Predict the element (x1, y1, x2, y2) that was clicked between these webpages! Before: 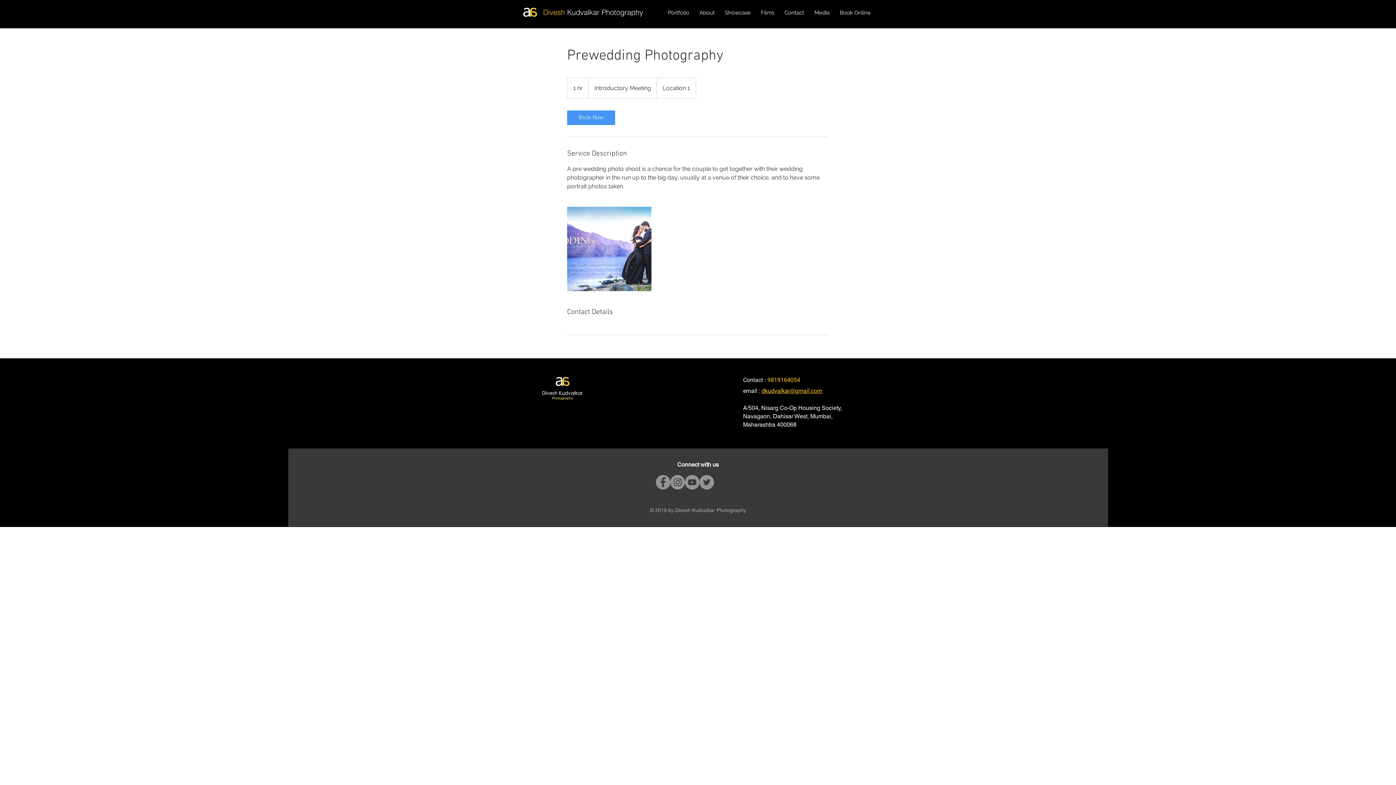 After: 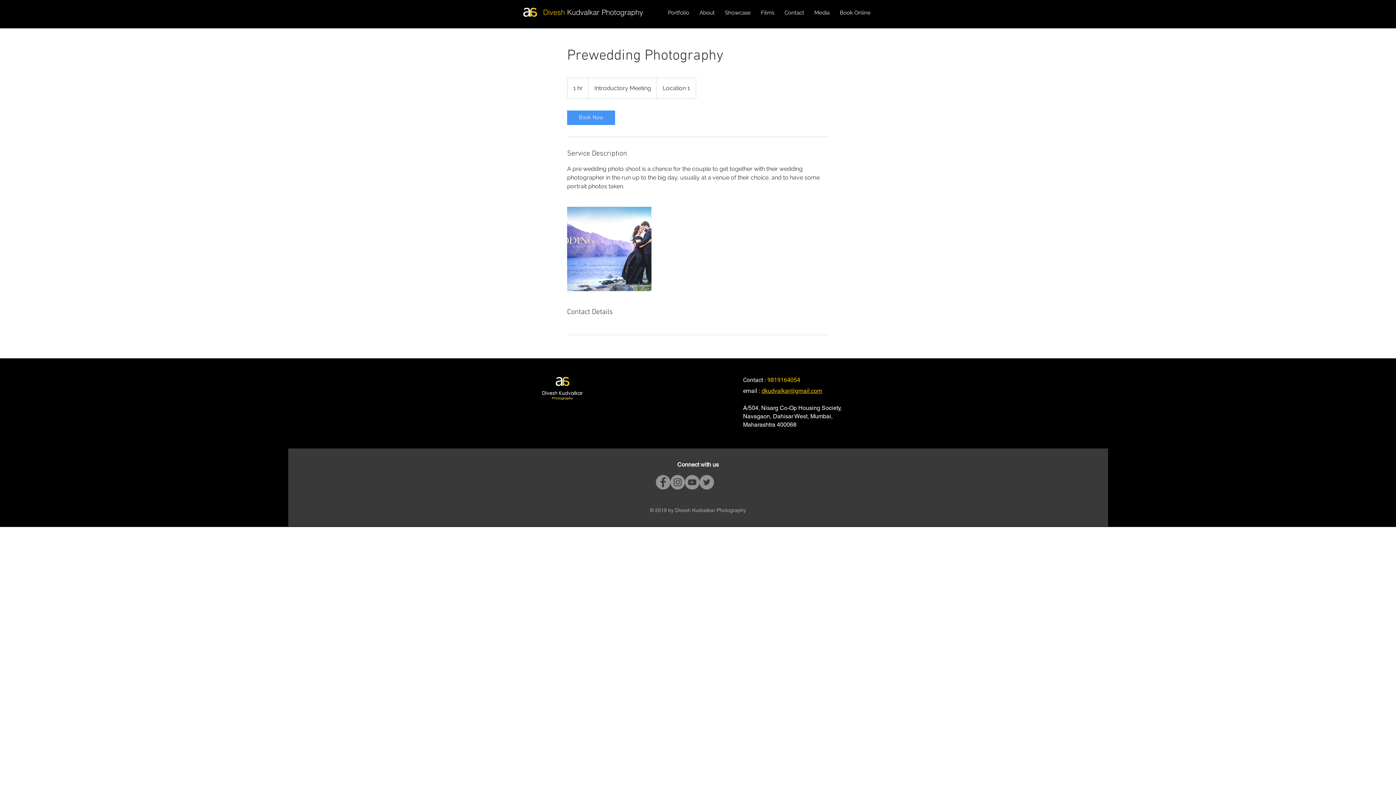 Action: label: Facebook - Grey Circle bbox: (656, 475, 670, 489)